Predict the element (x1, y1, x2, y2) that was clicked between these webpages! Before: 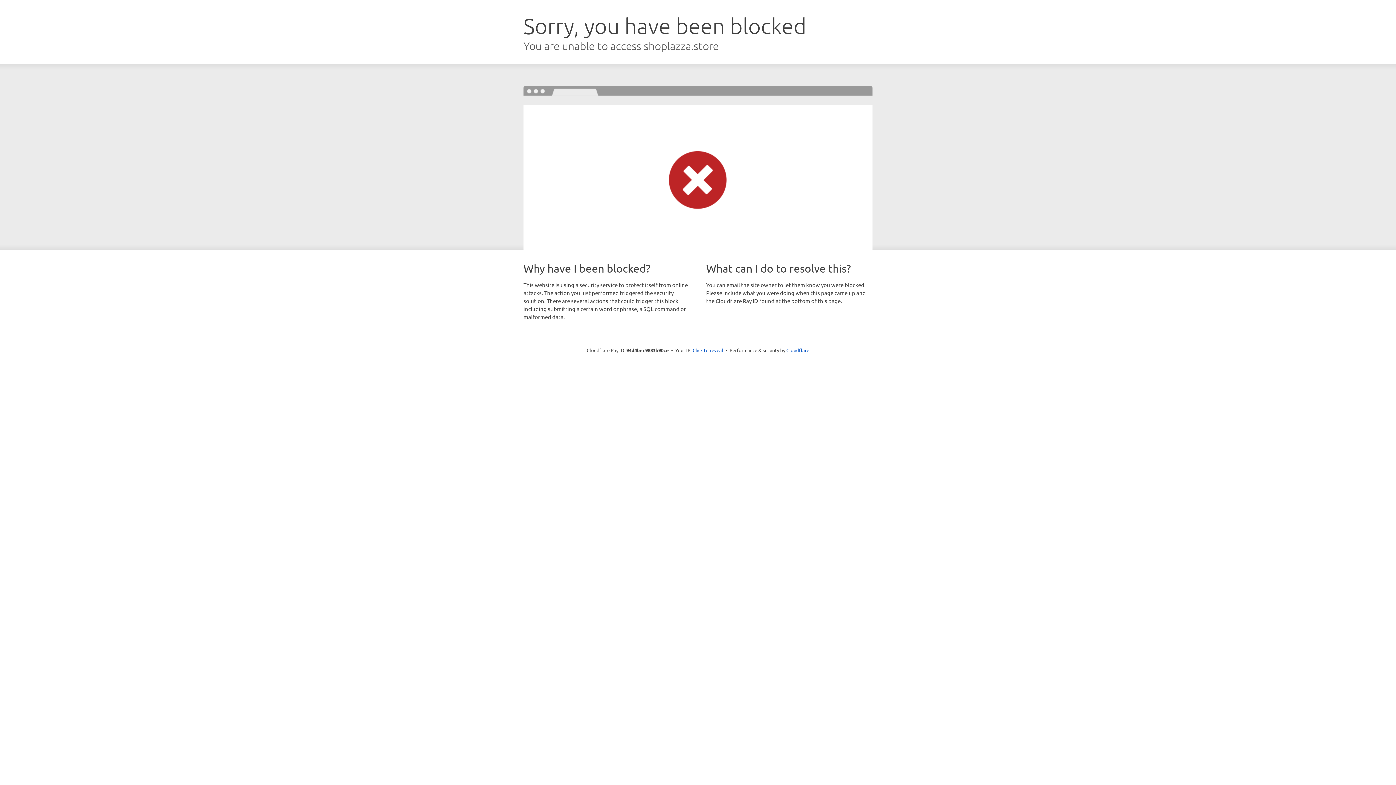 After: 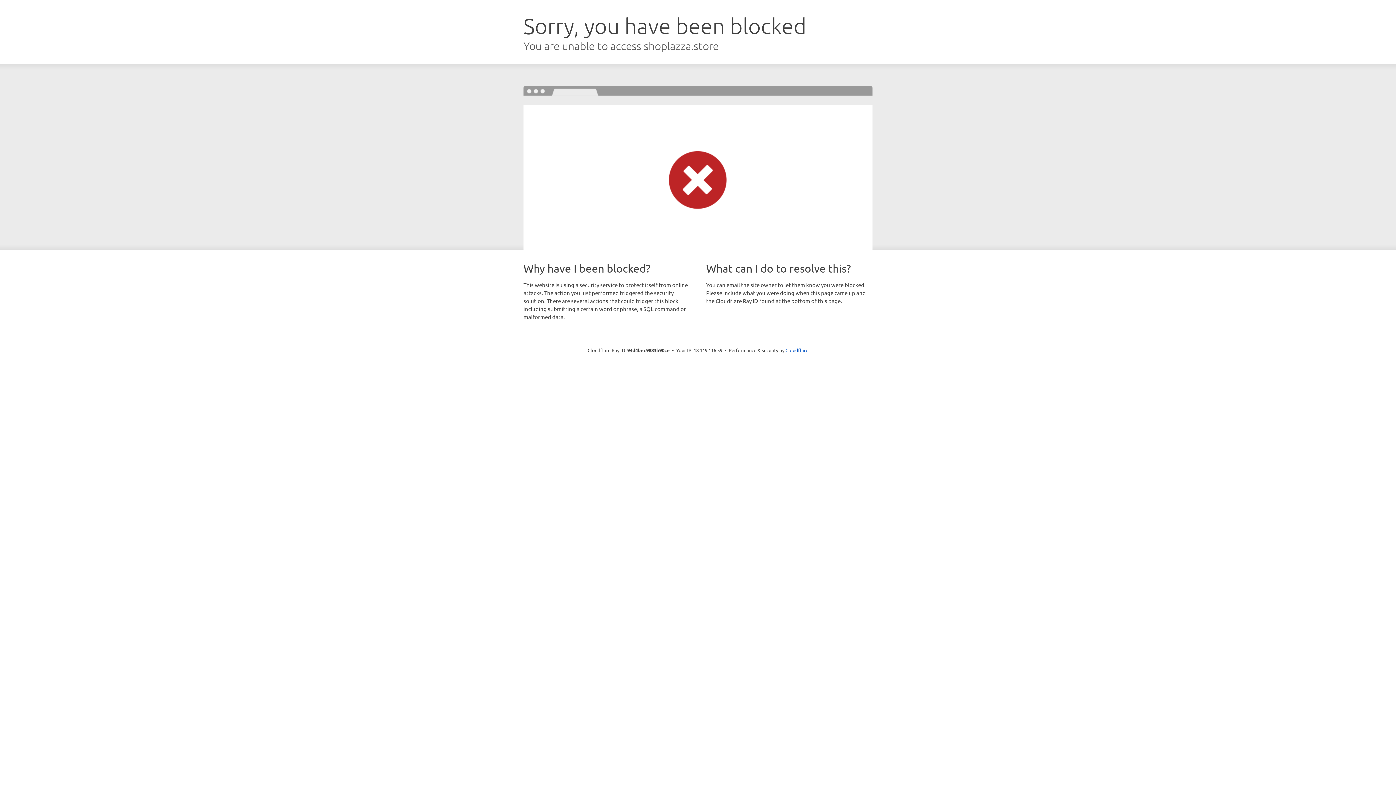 Action: label: Click to reveal bbox: (692, 346, 723, 353)